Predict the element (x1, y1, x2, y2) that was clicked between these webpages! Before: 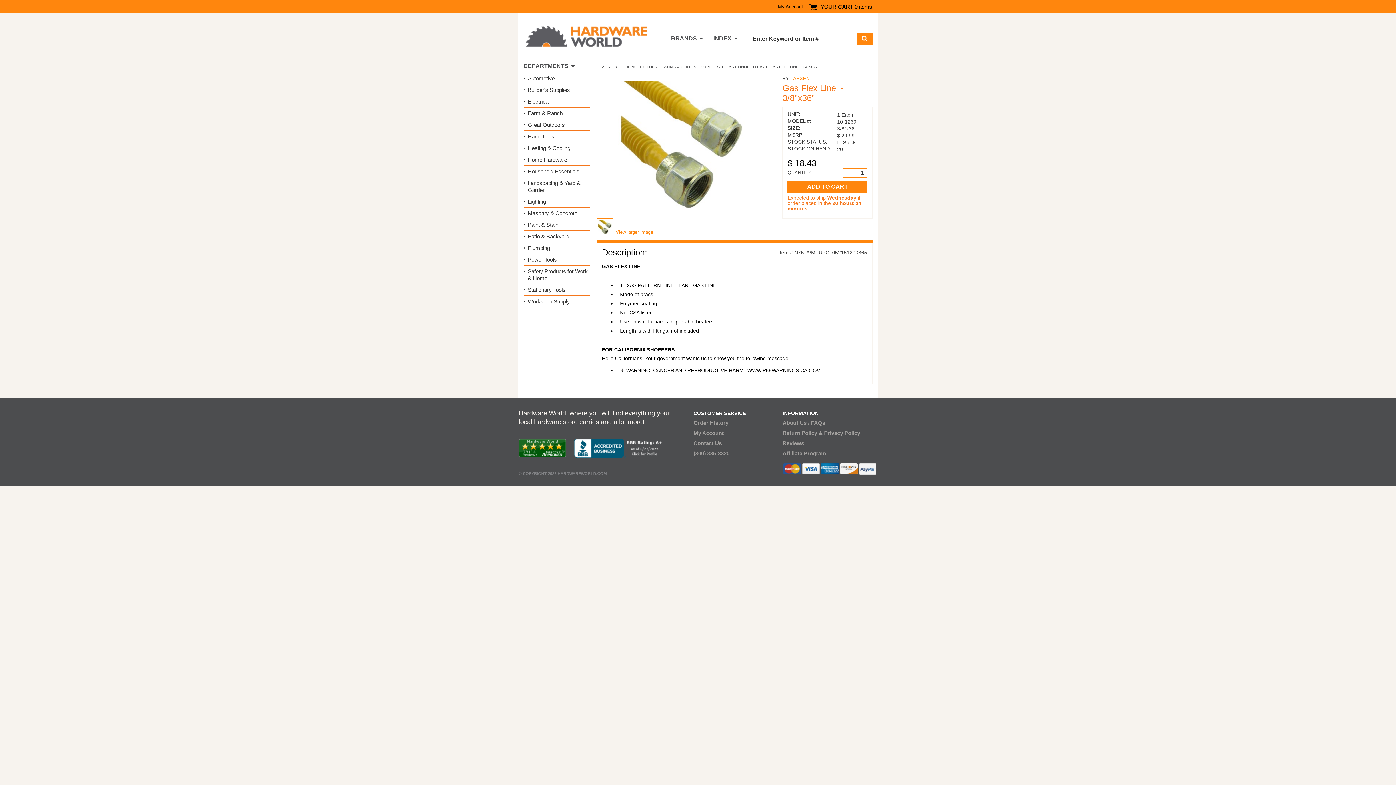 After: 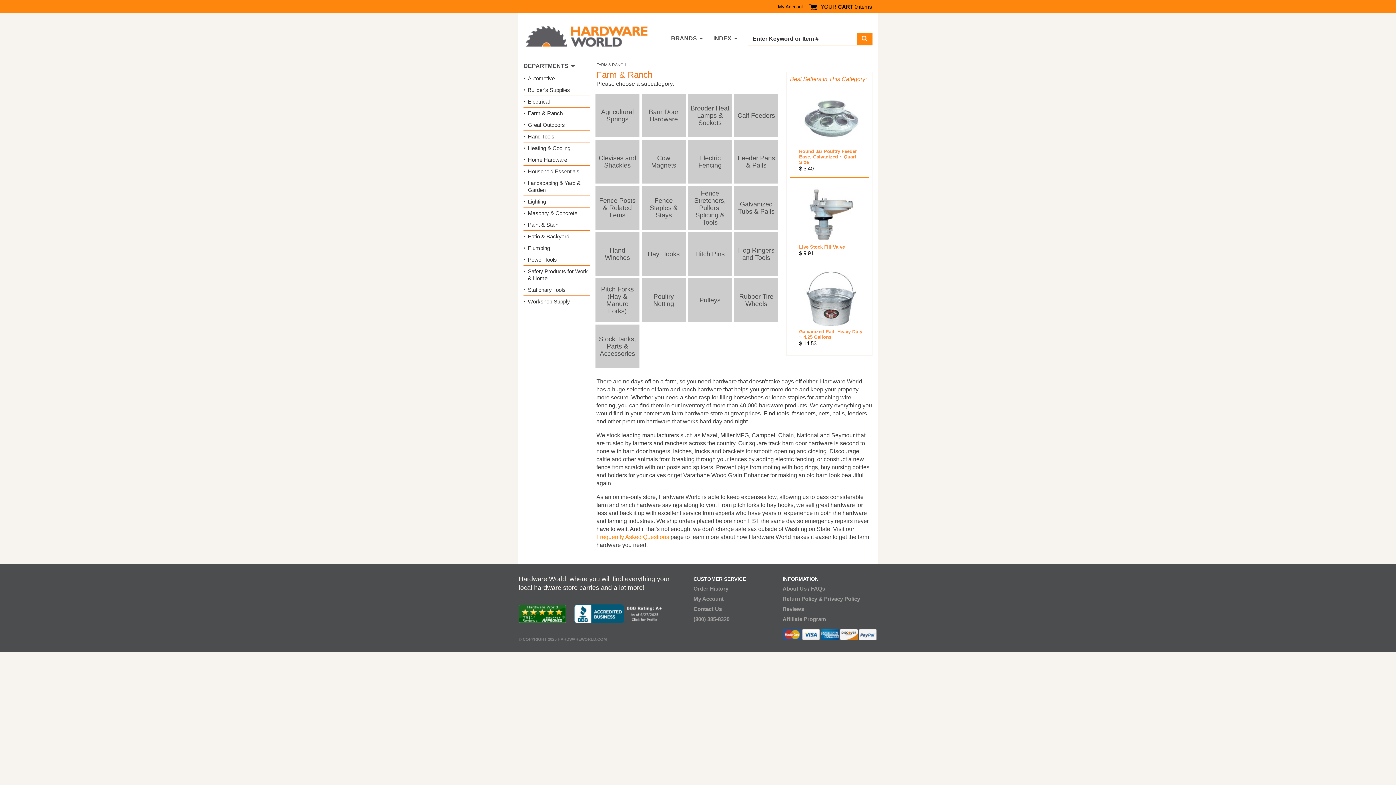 Action: bbox: (528, 109, 562, 116) label: Farm & Ranch